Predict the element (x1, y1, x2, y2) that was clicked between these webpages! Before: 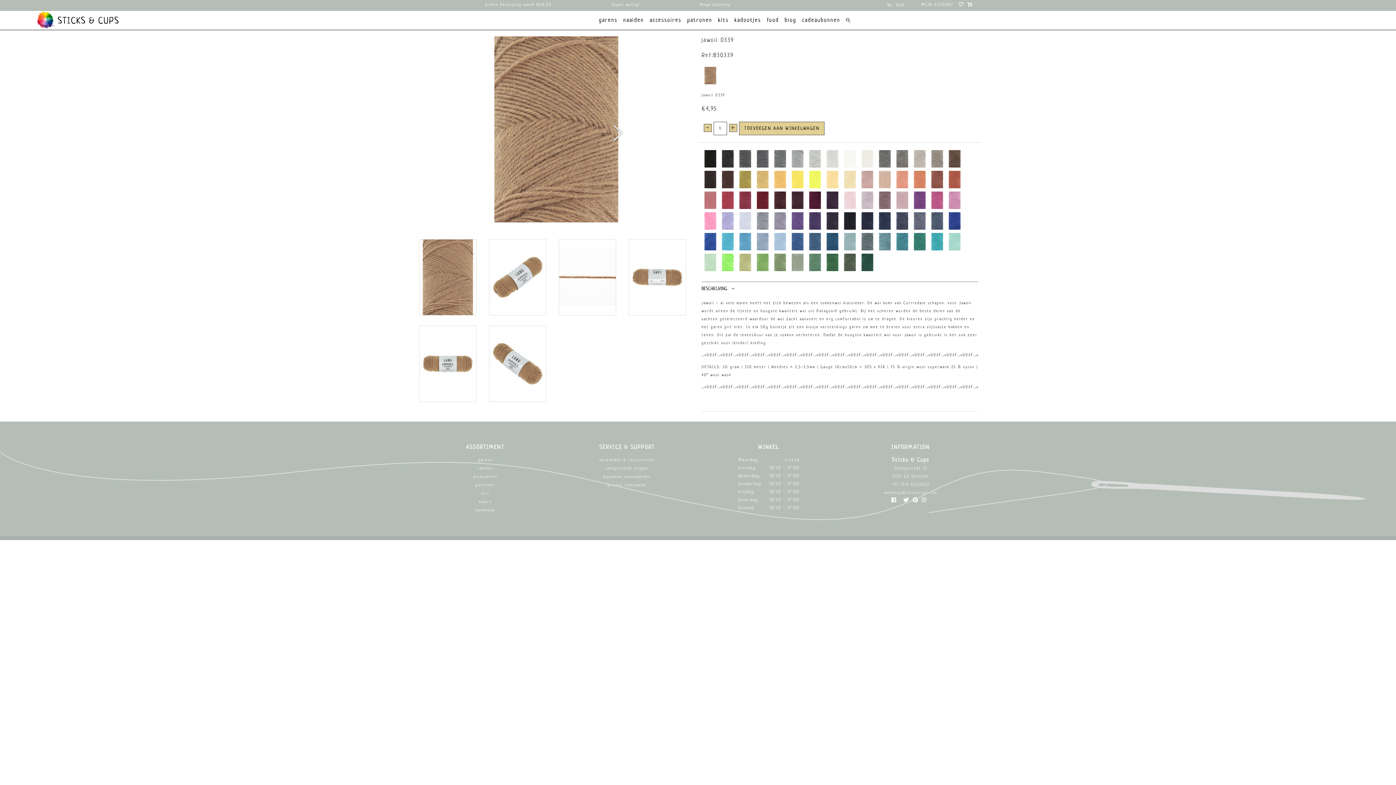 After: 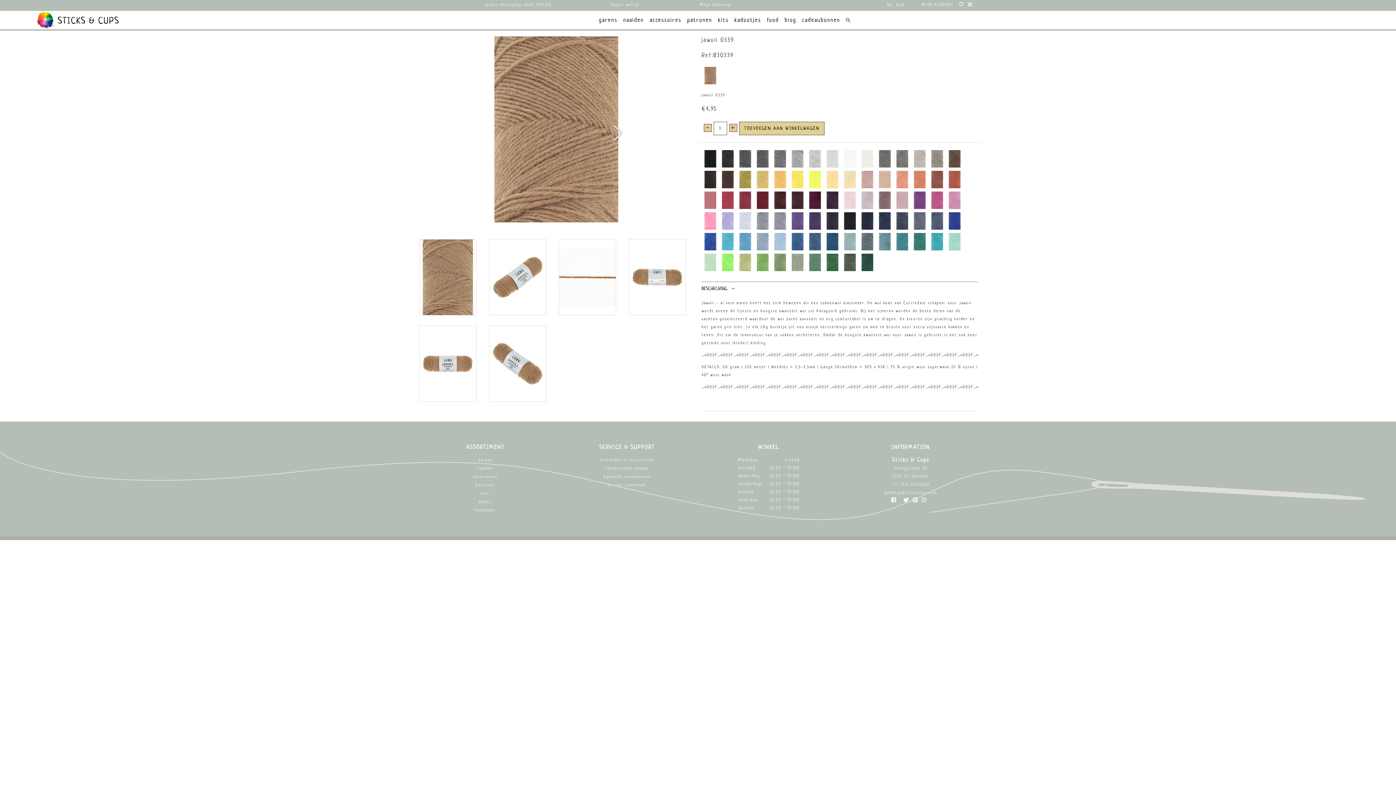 Action: bbox: (419, 312, 476, 316)